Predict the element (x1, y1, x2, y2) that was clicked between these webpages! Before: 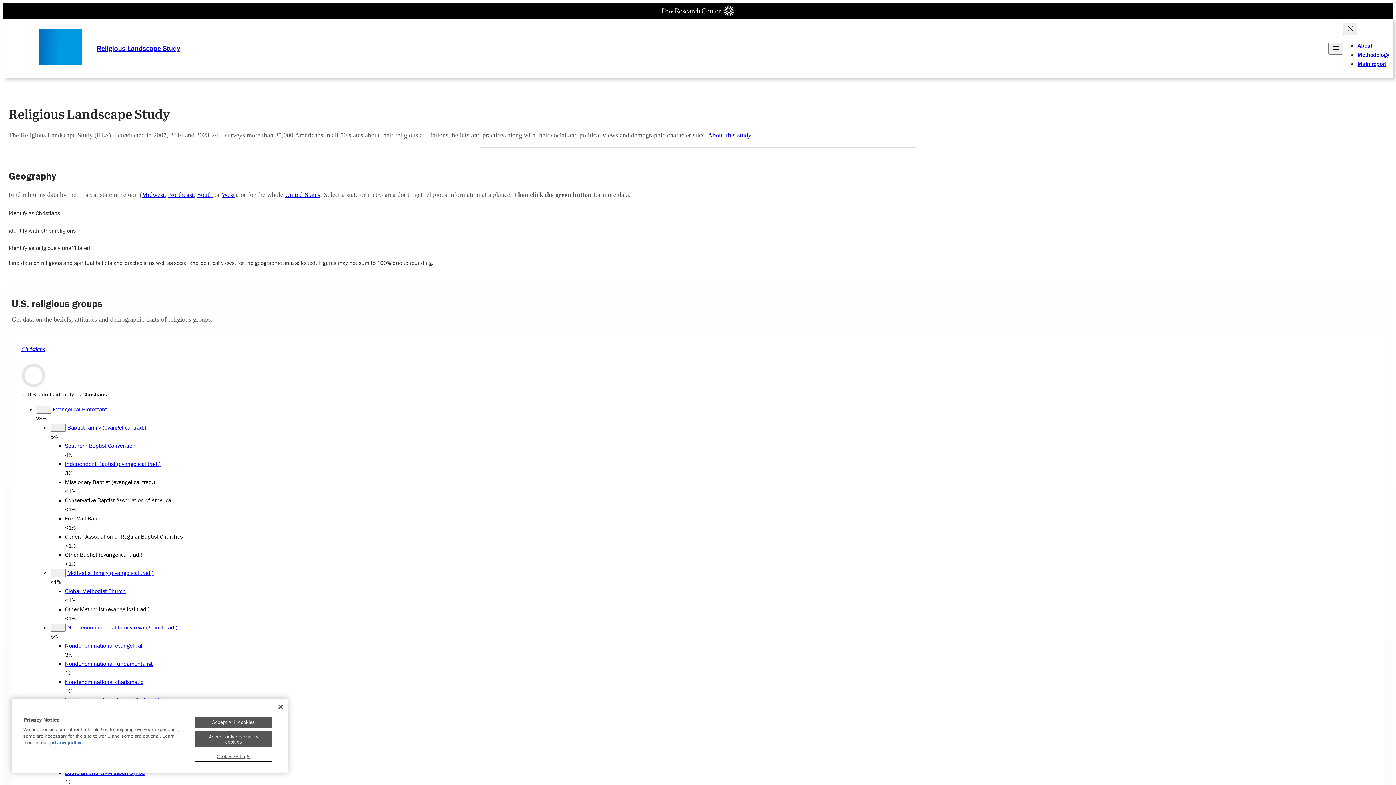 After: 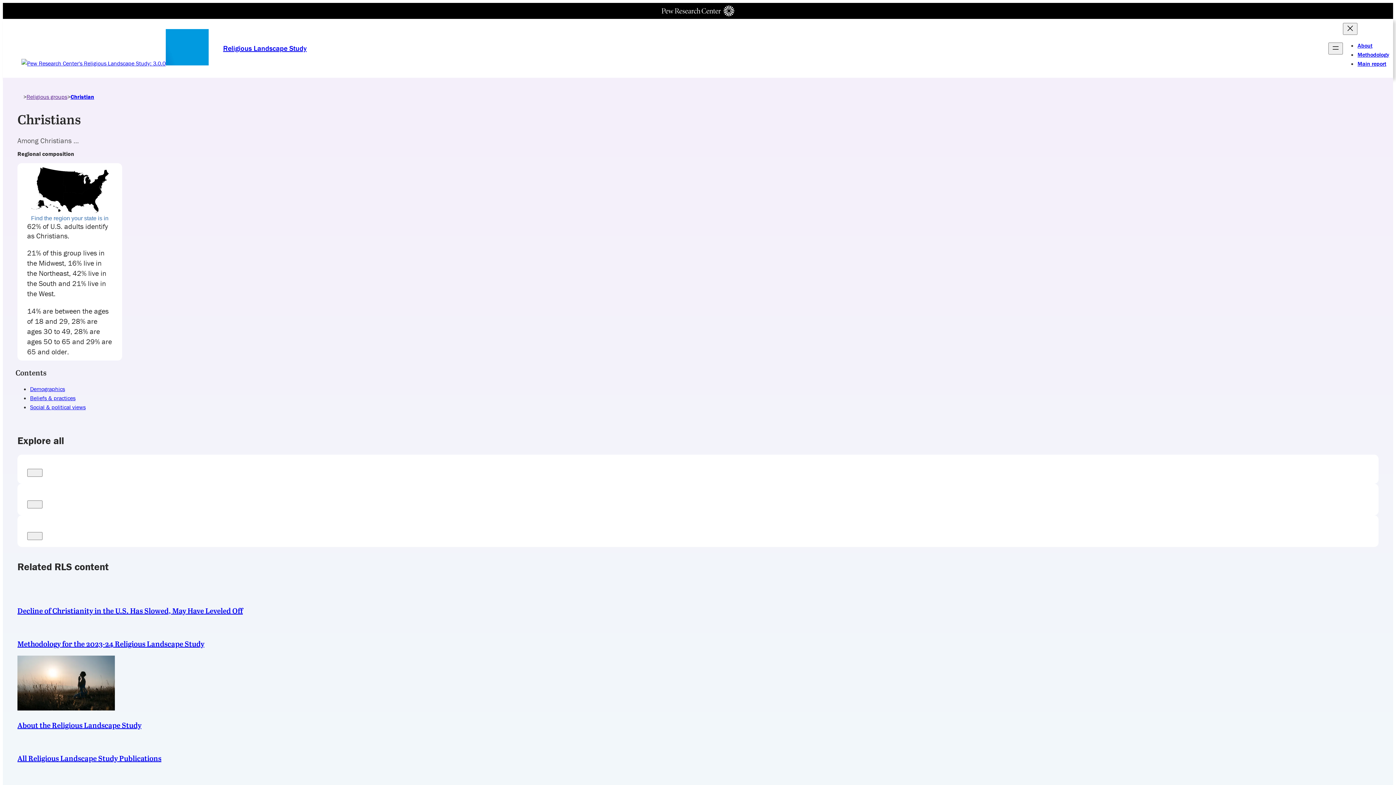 Action: label: Christians bbox: (21, 346, 44, 352)